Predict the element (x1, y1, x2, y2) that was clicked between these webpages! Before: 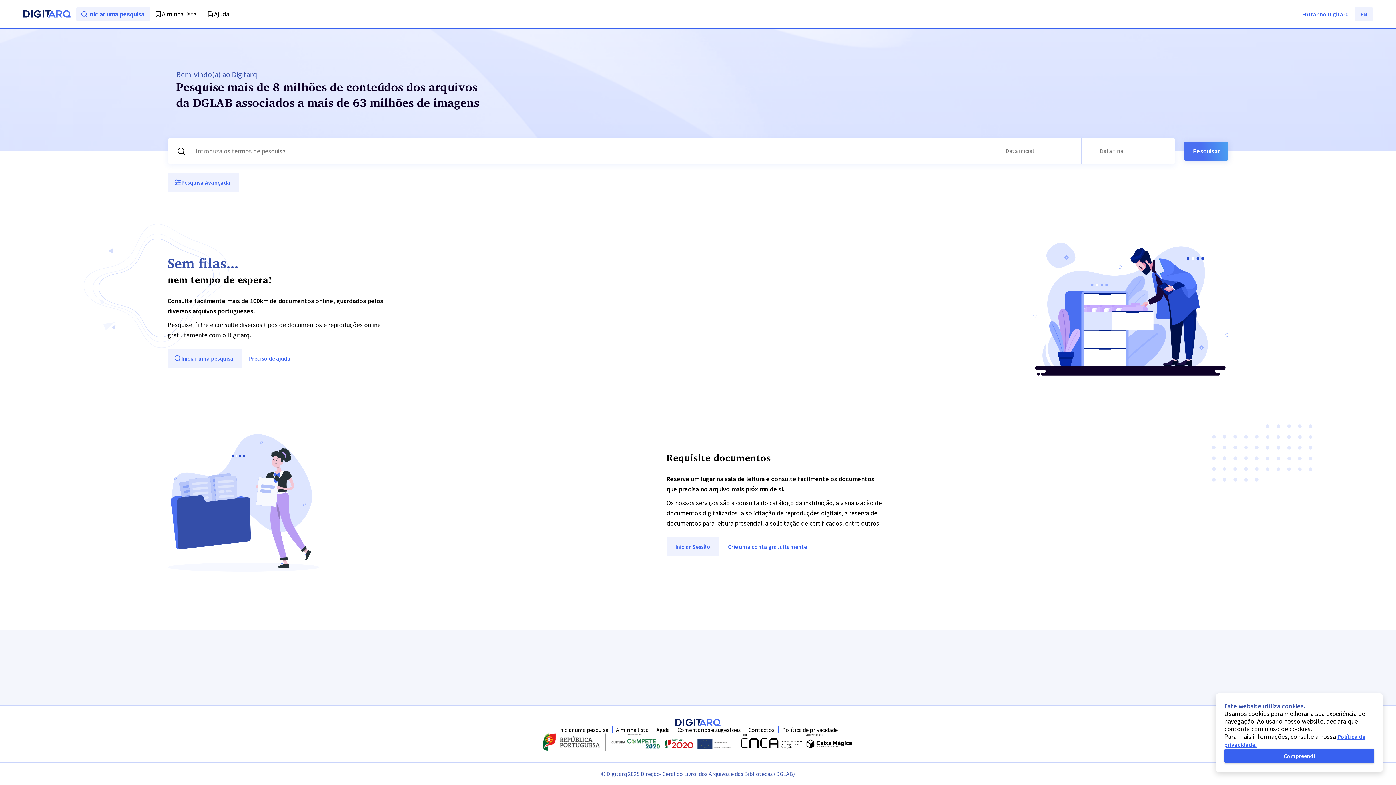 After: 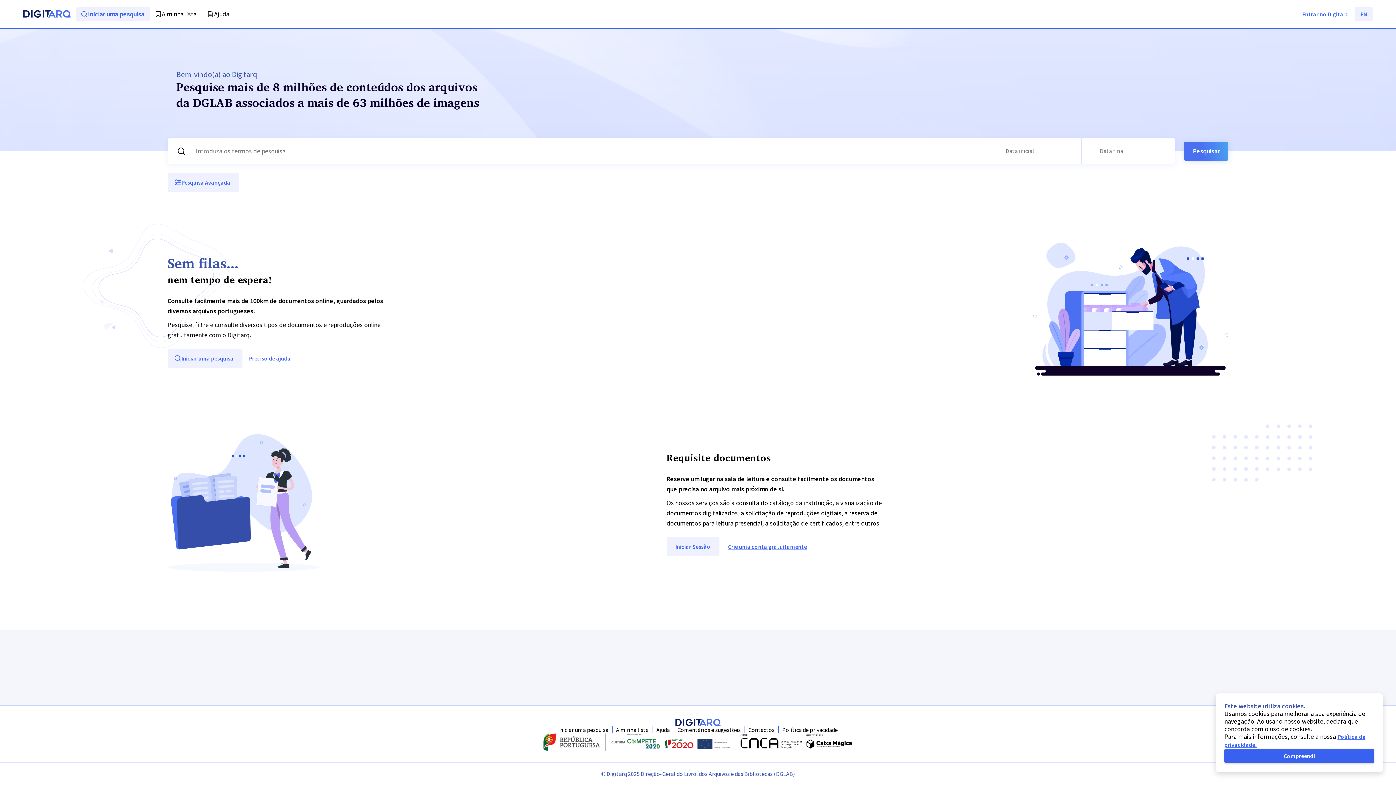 Action: bbox: (677, 726, 740, 733) label: Comentários e sugestões